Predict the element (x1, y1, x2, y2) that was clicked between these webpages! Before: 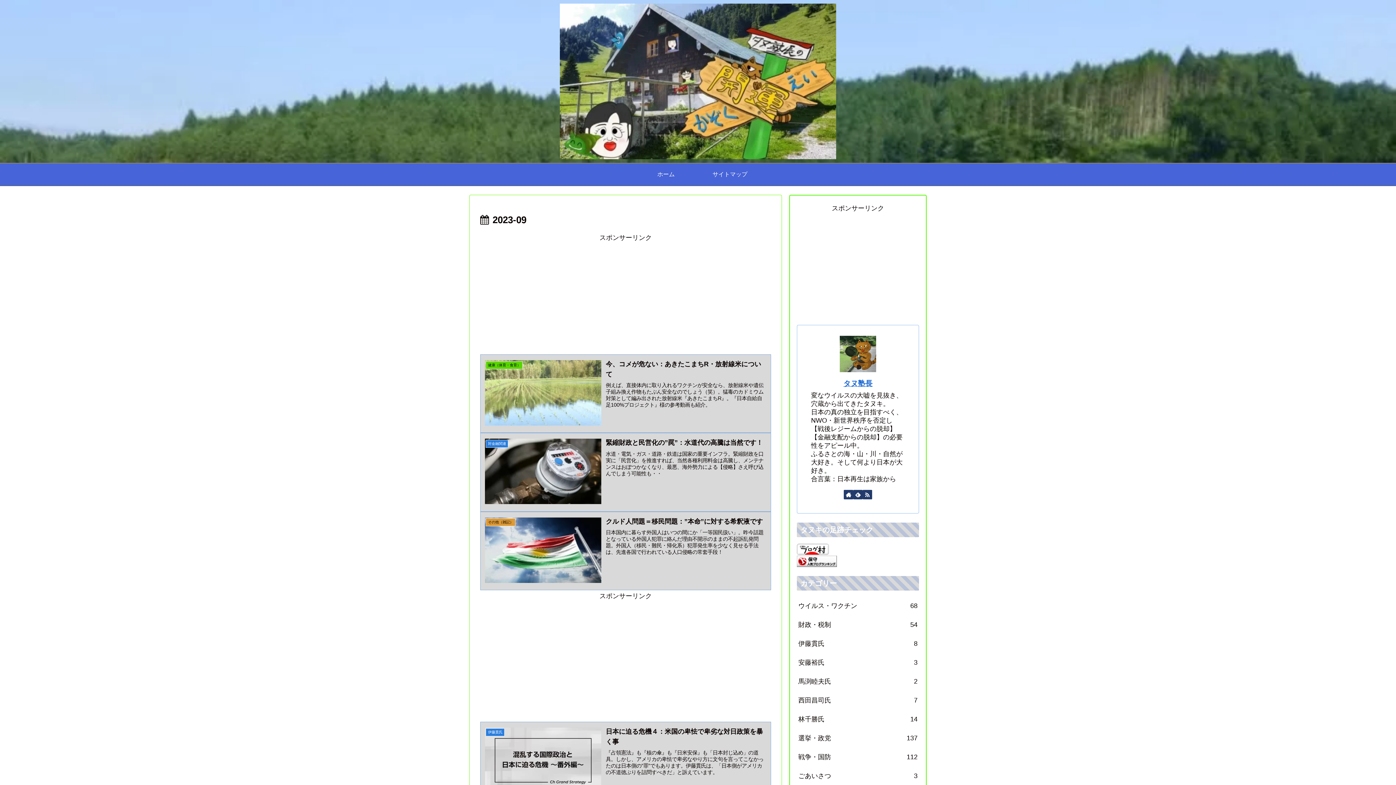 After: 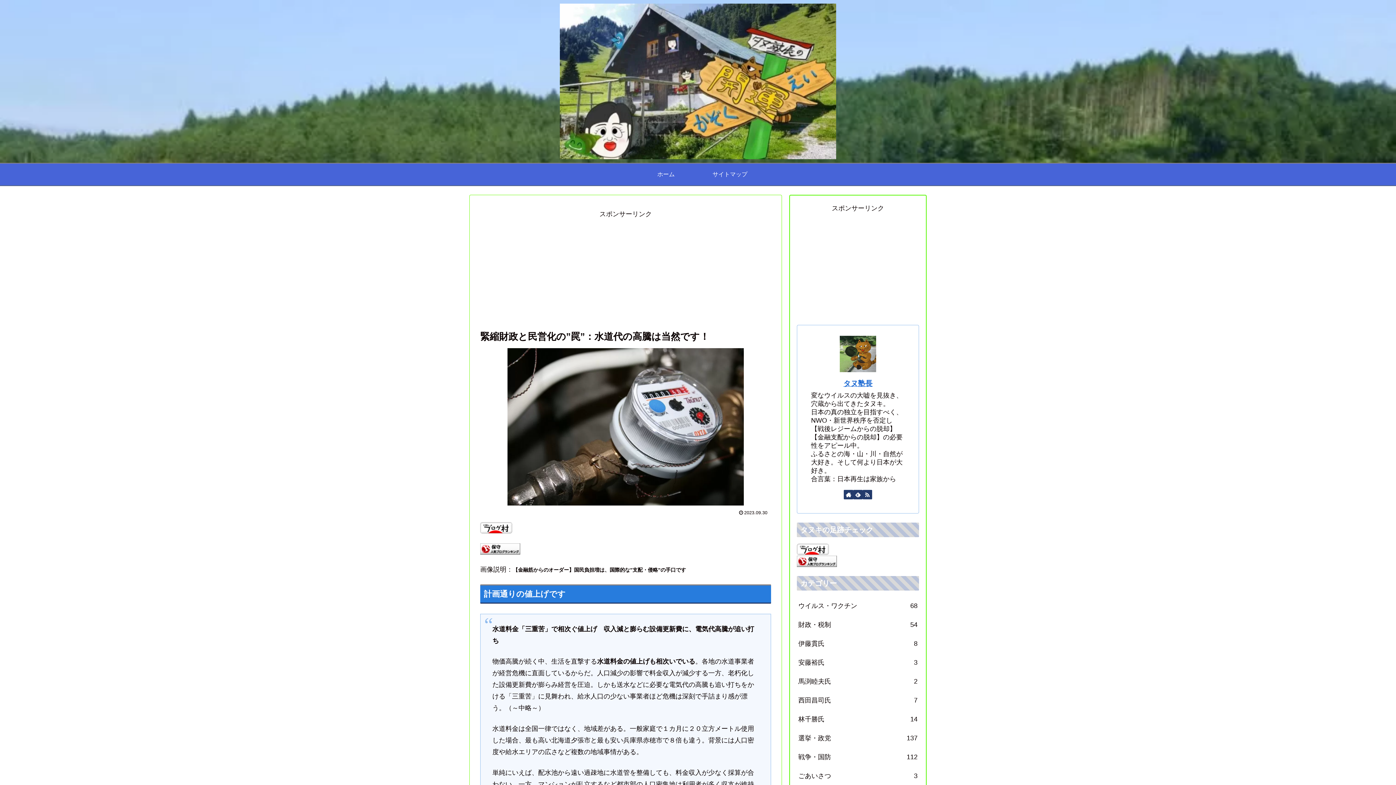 Action: bbox: (480, 433, 771, 511) label: 対金融関連
緊縮財政と民営化の”罠”：水道代の高騰は当然です！
水道・電気・ガス・道路・鉄道は国家の重要インフラ。緊縮財政を口実に「民営化」を推進すれば、当然各種利用料金は高騰し、メンテナンスはおぼつかなくなり、最悪、海外勢力による【侵略】さえ呼び込んでしまう可能性も・・